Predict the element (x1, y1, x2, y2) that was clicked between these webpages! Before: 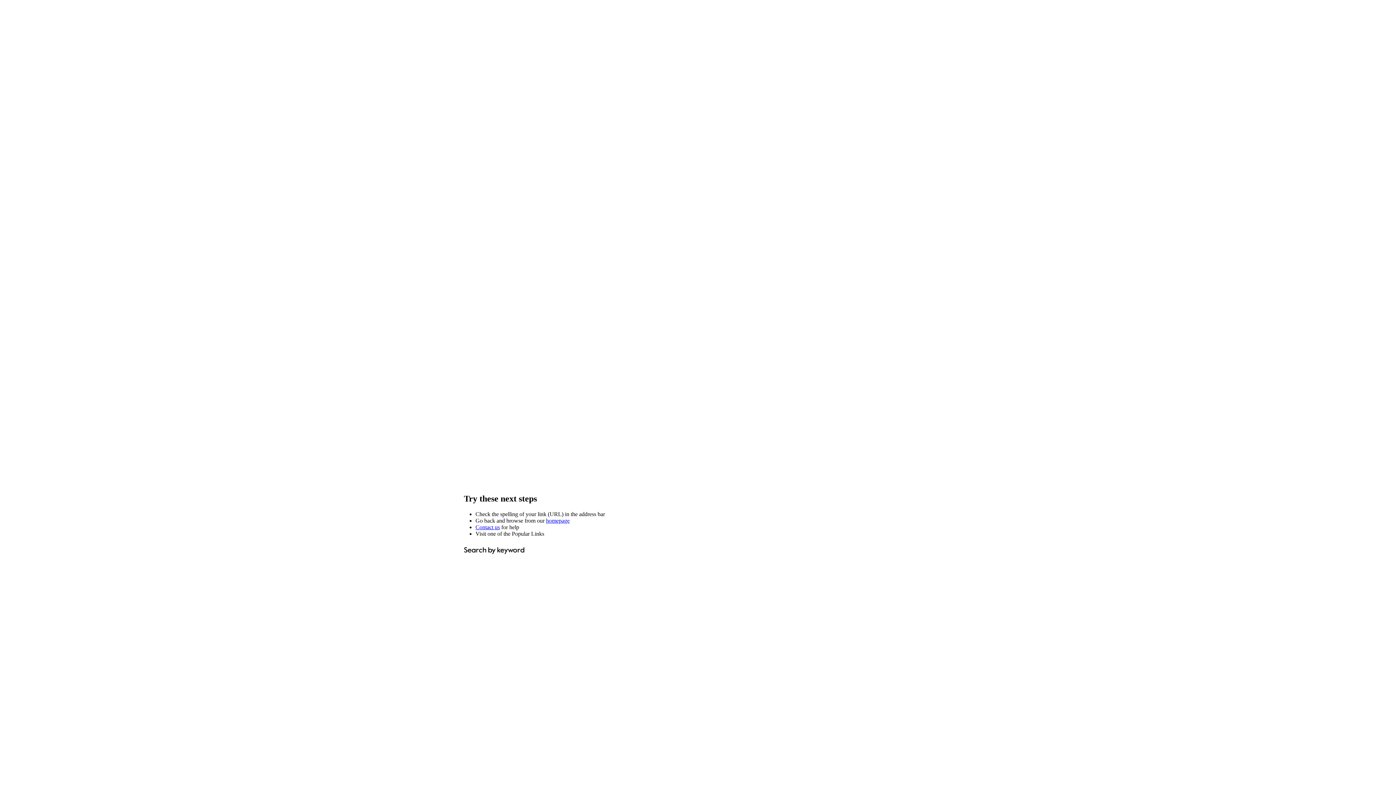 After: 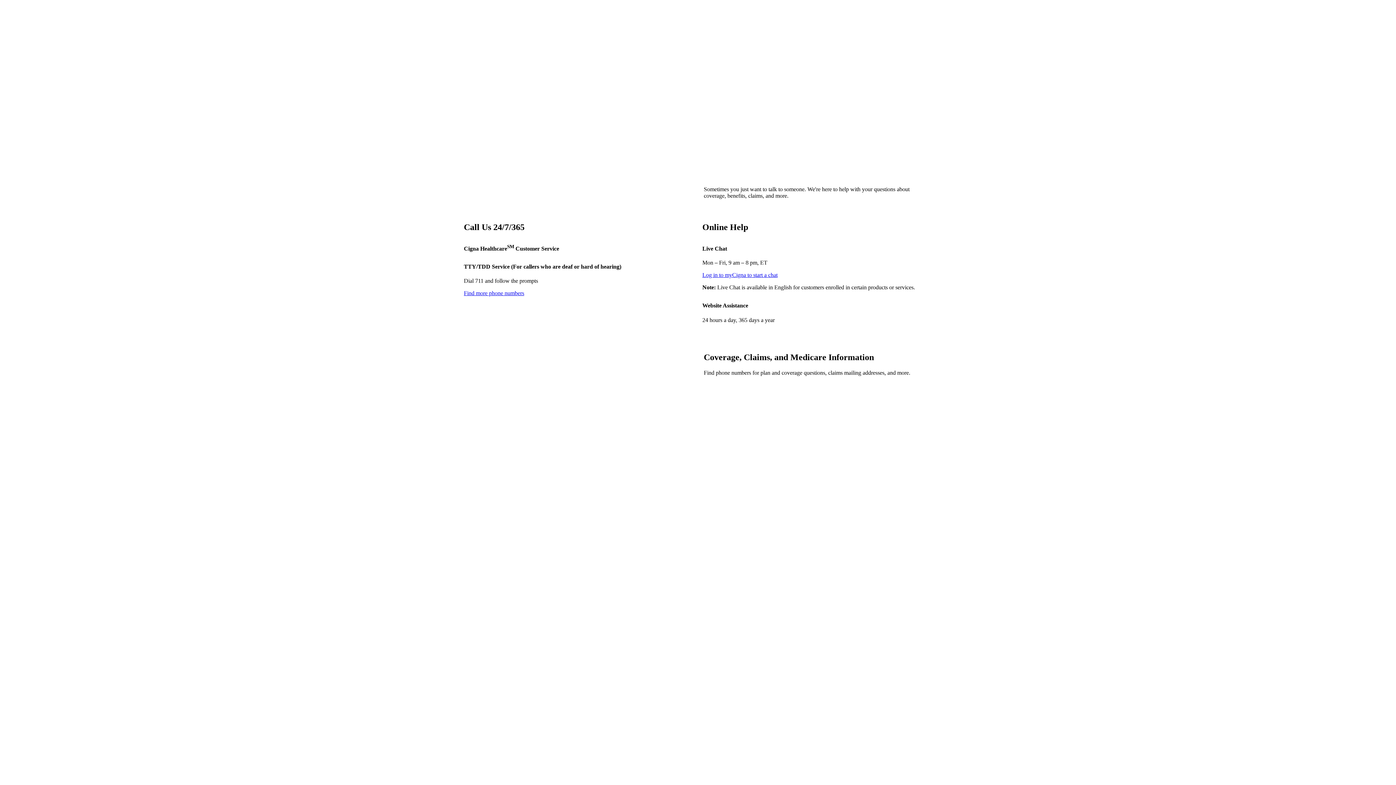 Action: bbox: (475, 524, 500, 530) label: Contact us